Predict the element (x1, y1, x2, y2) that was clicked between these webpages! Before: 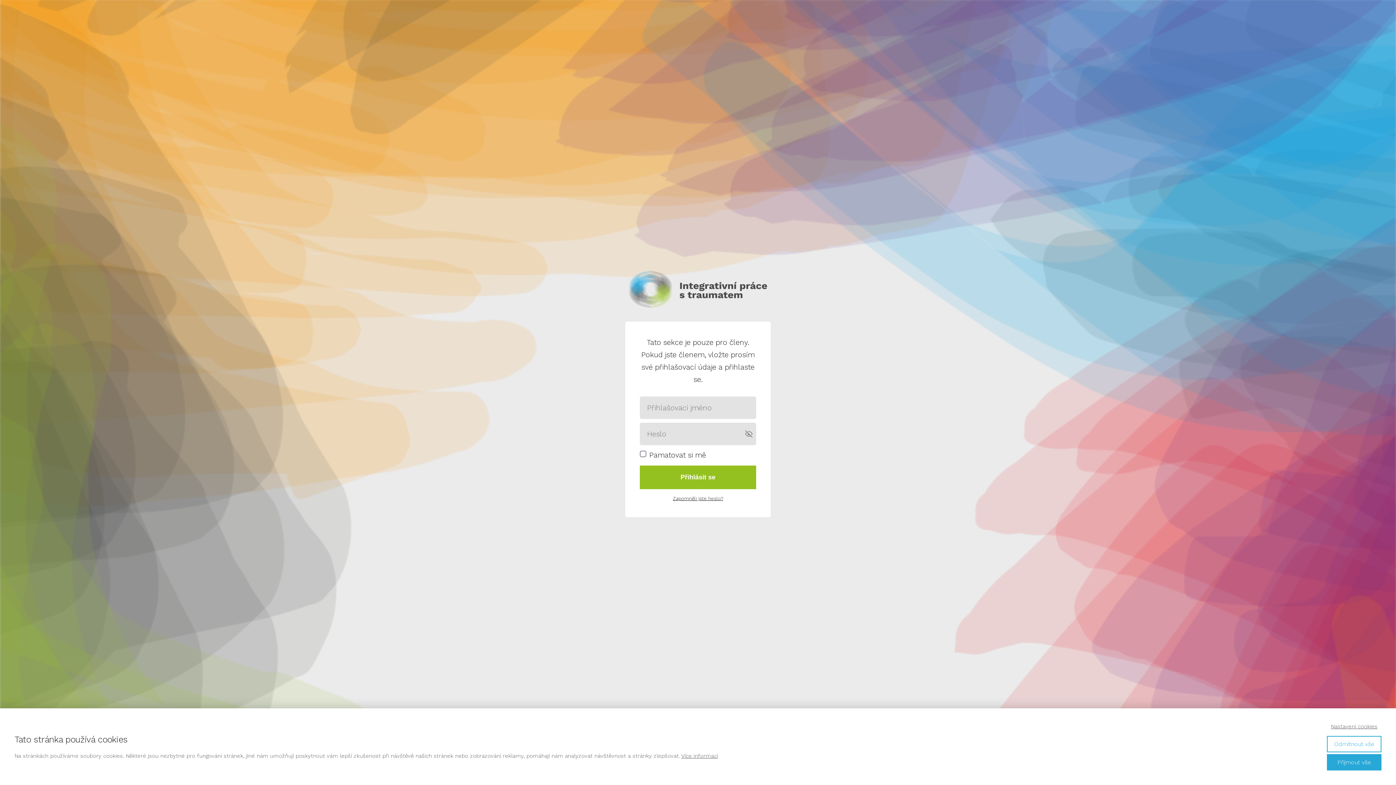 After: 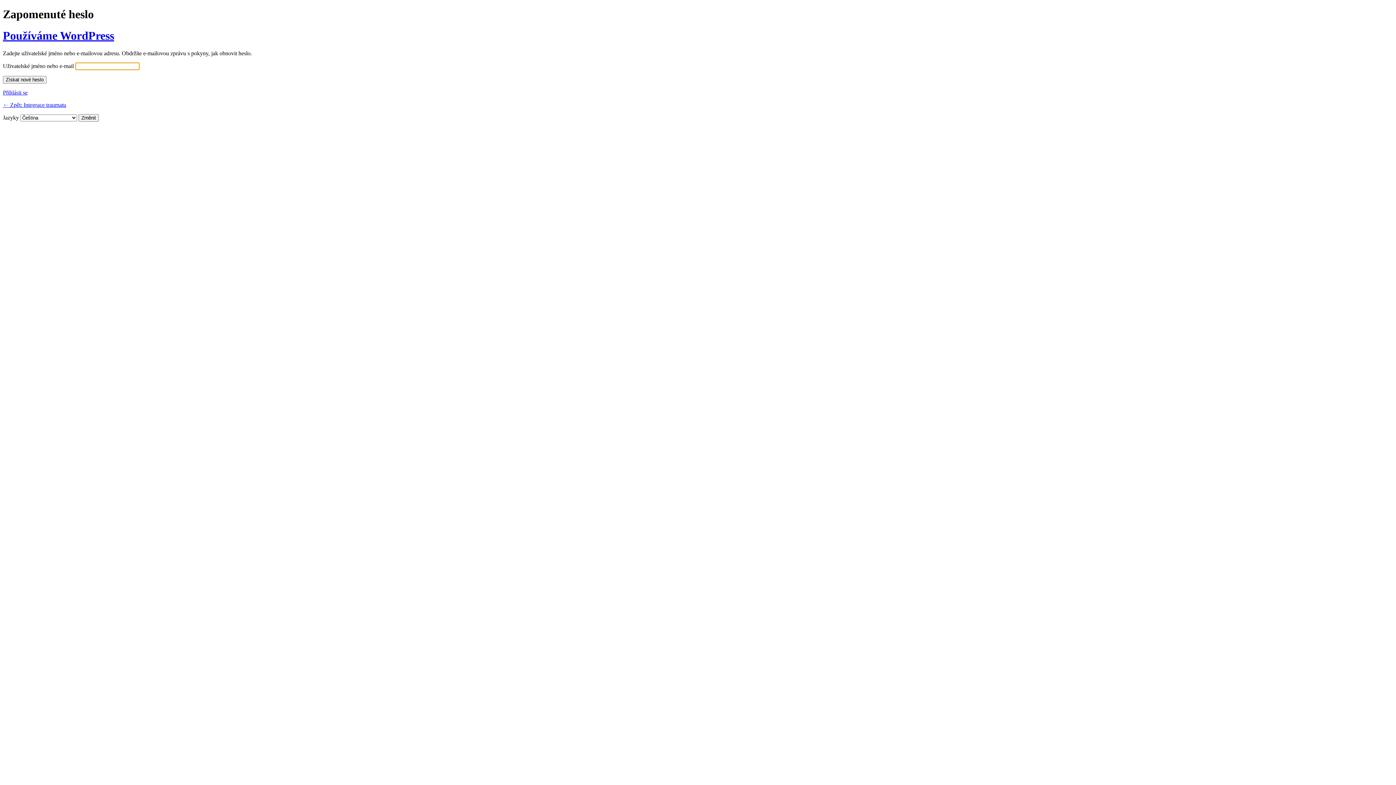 Action: bbox: (673, 496, 723, 501) label: Zapomněli jste heslo?